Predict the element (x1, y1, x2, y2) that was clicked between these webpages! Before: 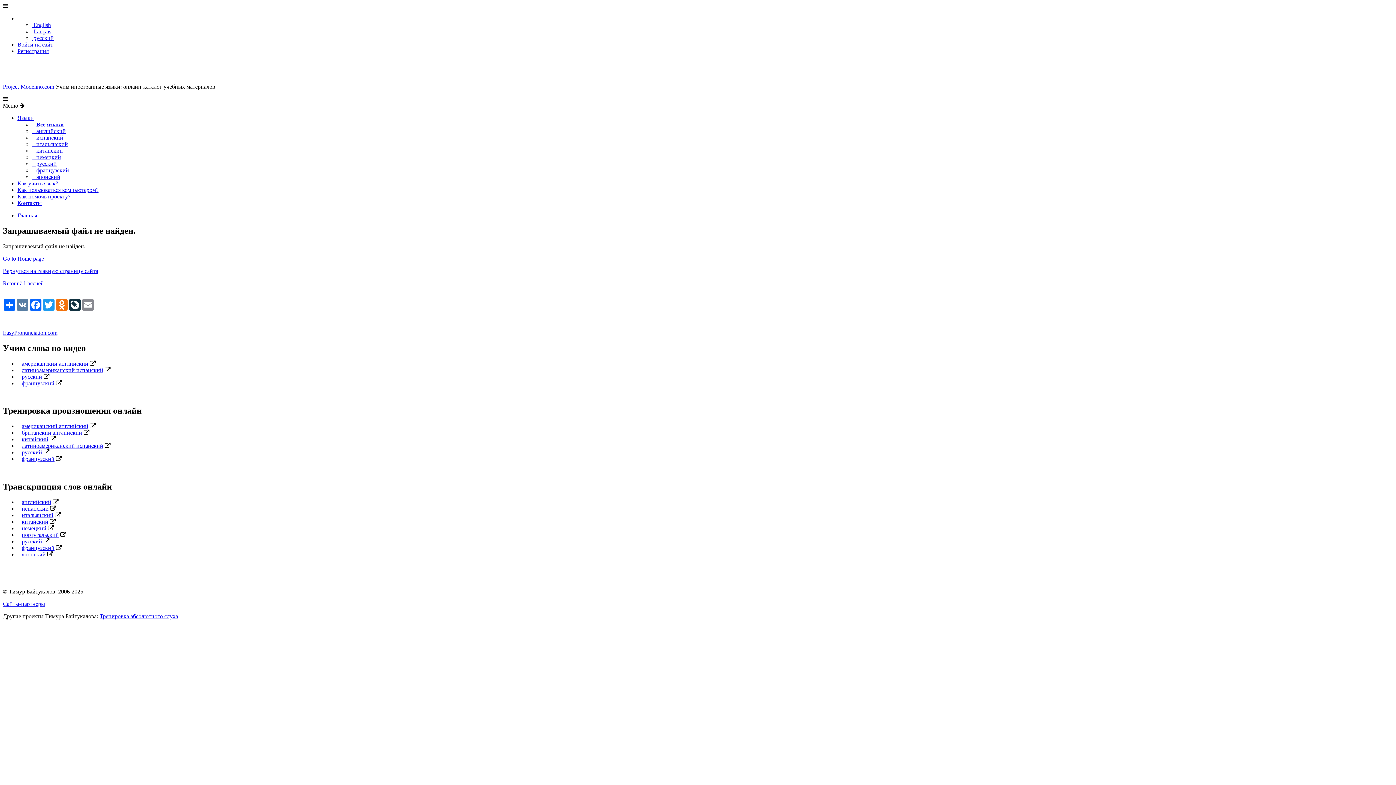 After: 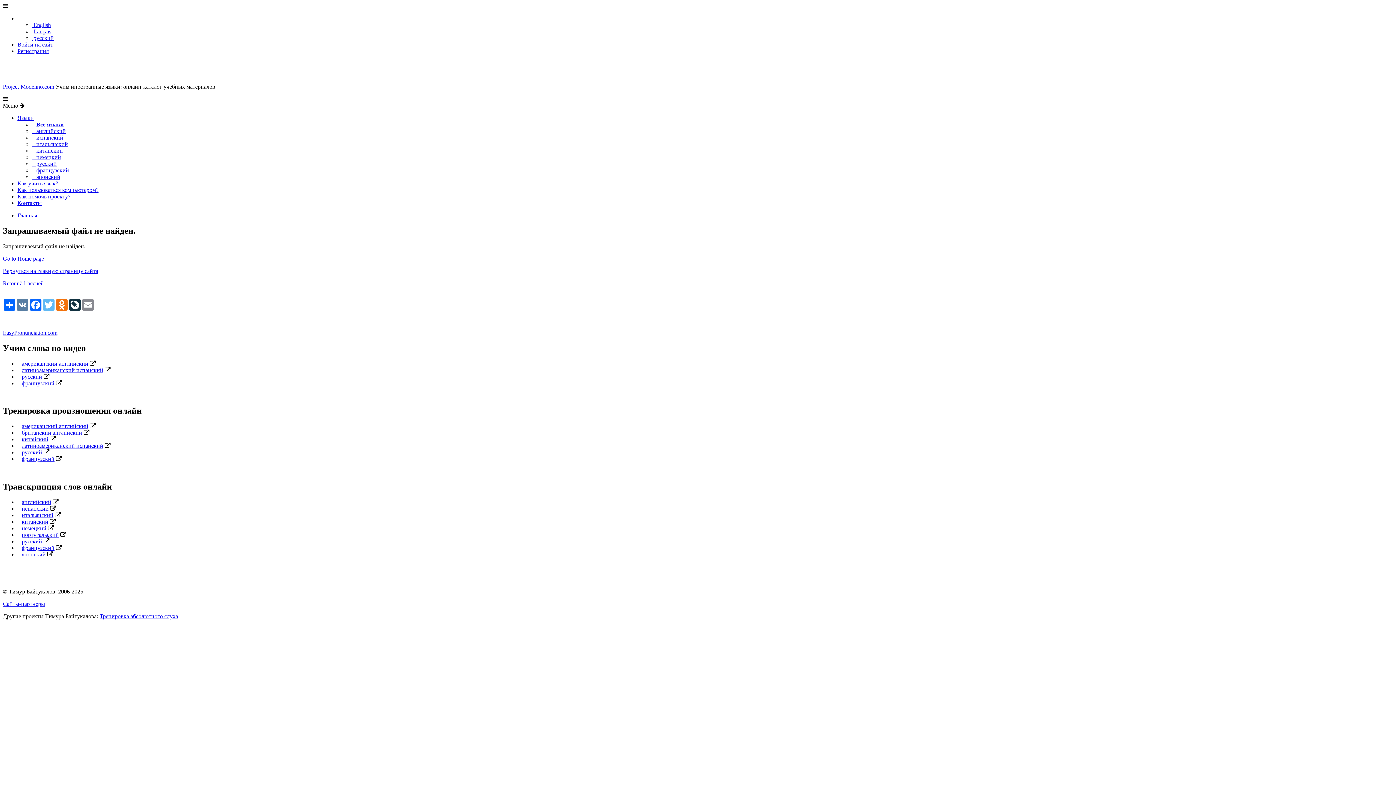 Action: label: Twitter bbox: (42, 299, 55, 310)